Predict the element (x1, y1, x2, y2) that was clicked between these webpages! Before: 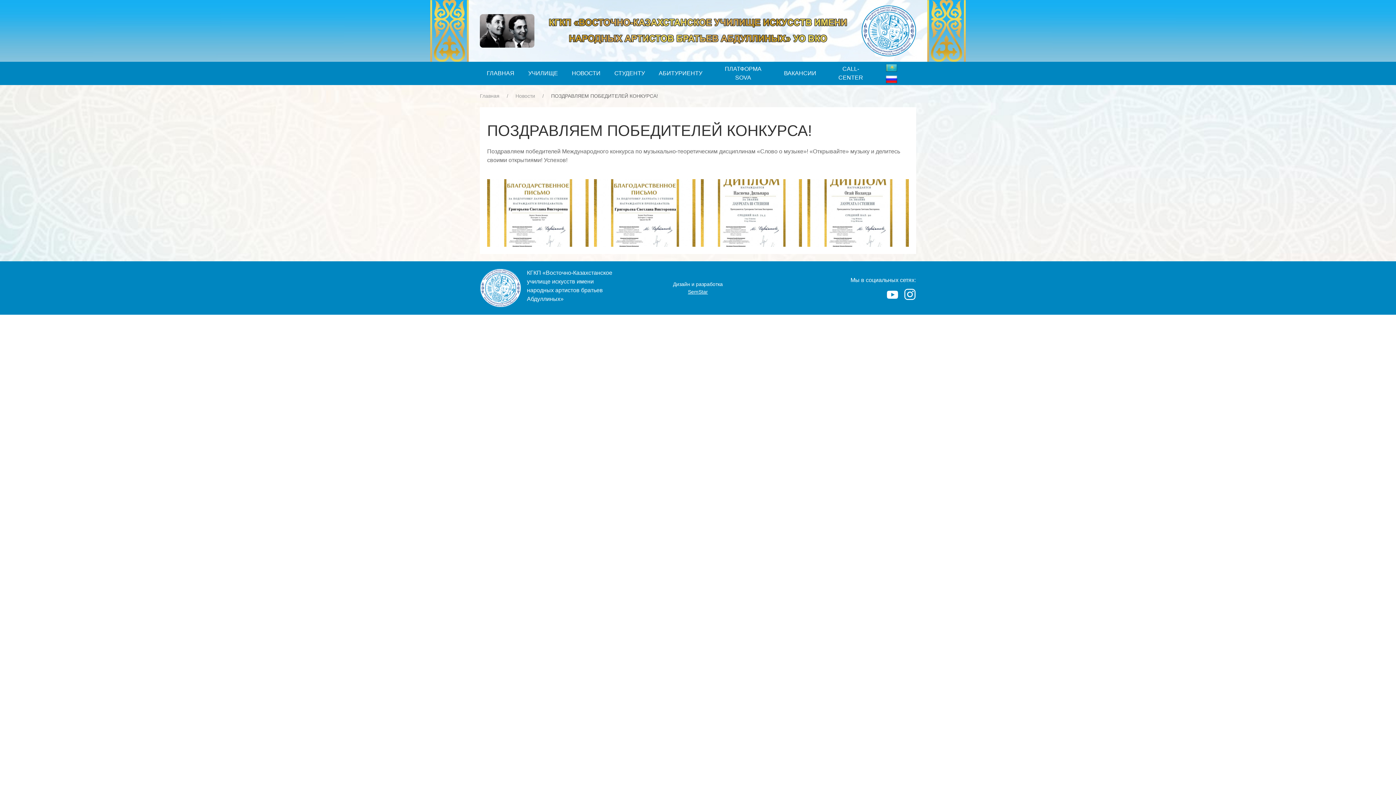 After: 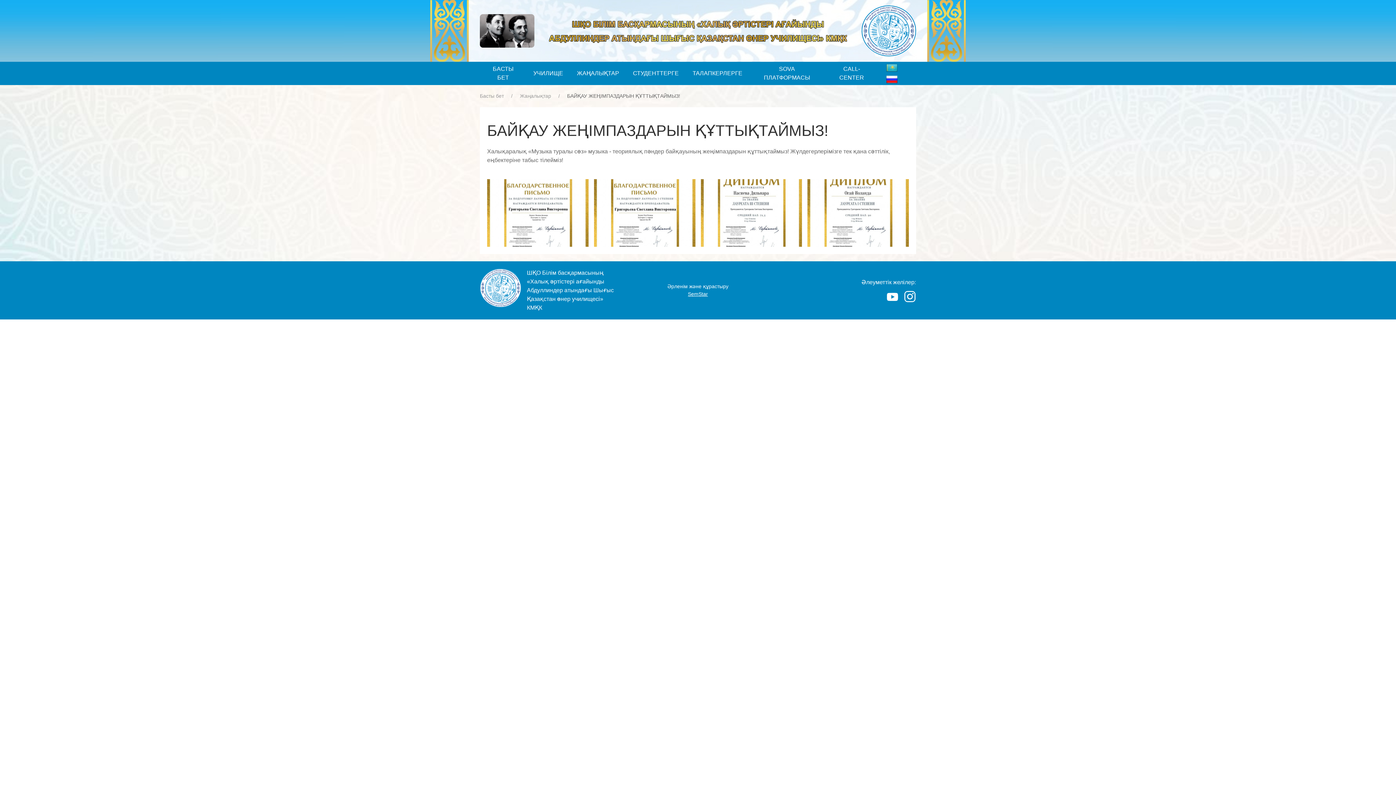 Action: bbox: (885, 61, 897, 73)